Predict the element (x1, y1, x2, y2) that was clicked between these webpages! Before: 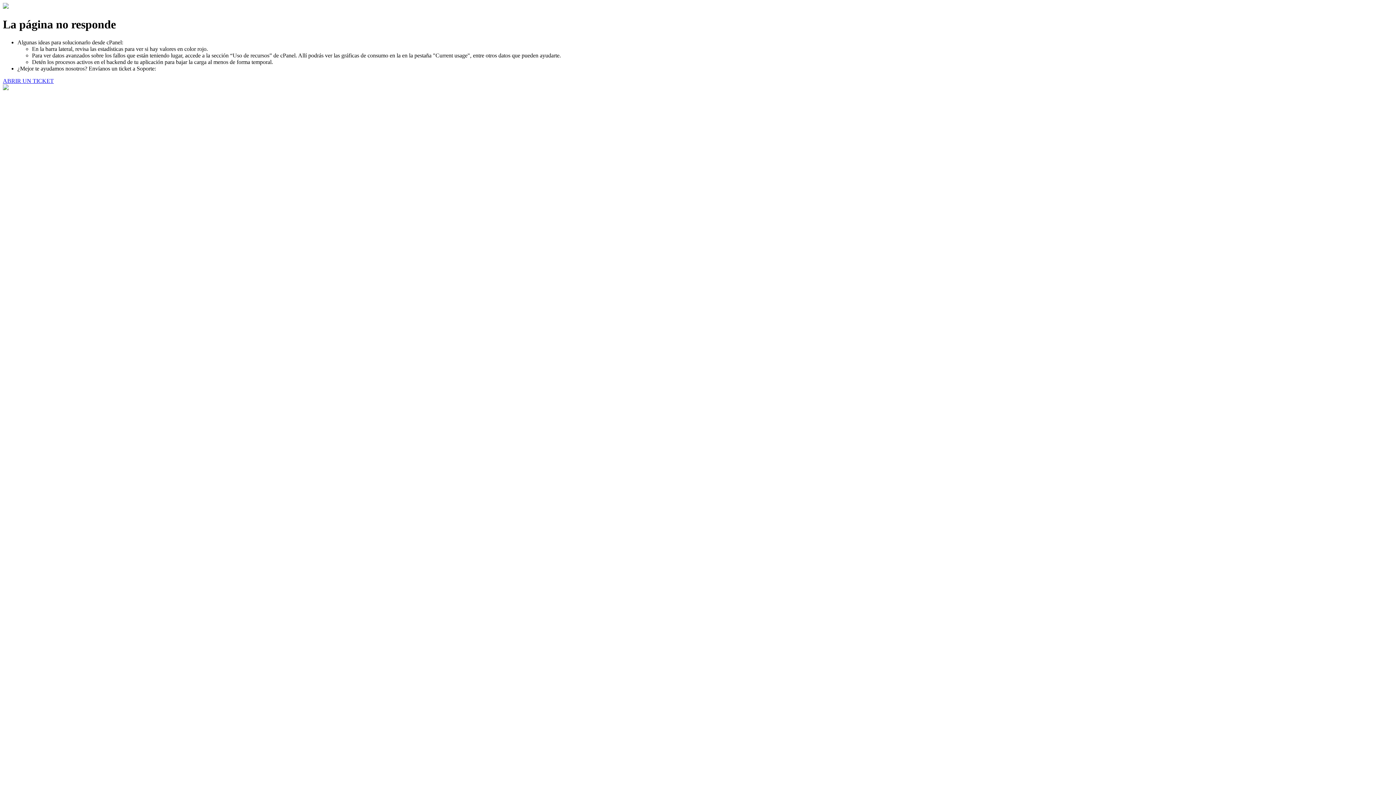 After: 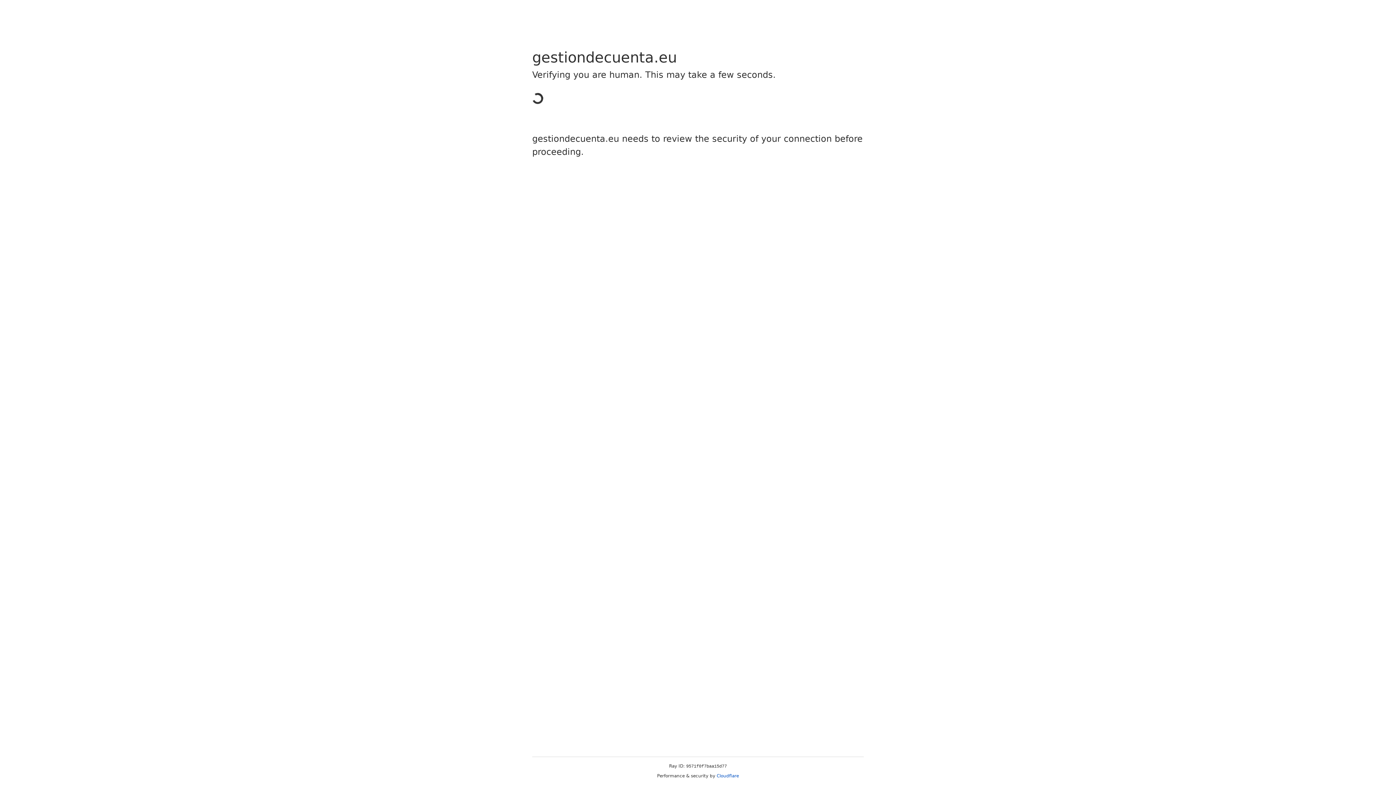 Action: bbox: (2, 77, 53, 83) label: ABRIR UN TICKET